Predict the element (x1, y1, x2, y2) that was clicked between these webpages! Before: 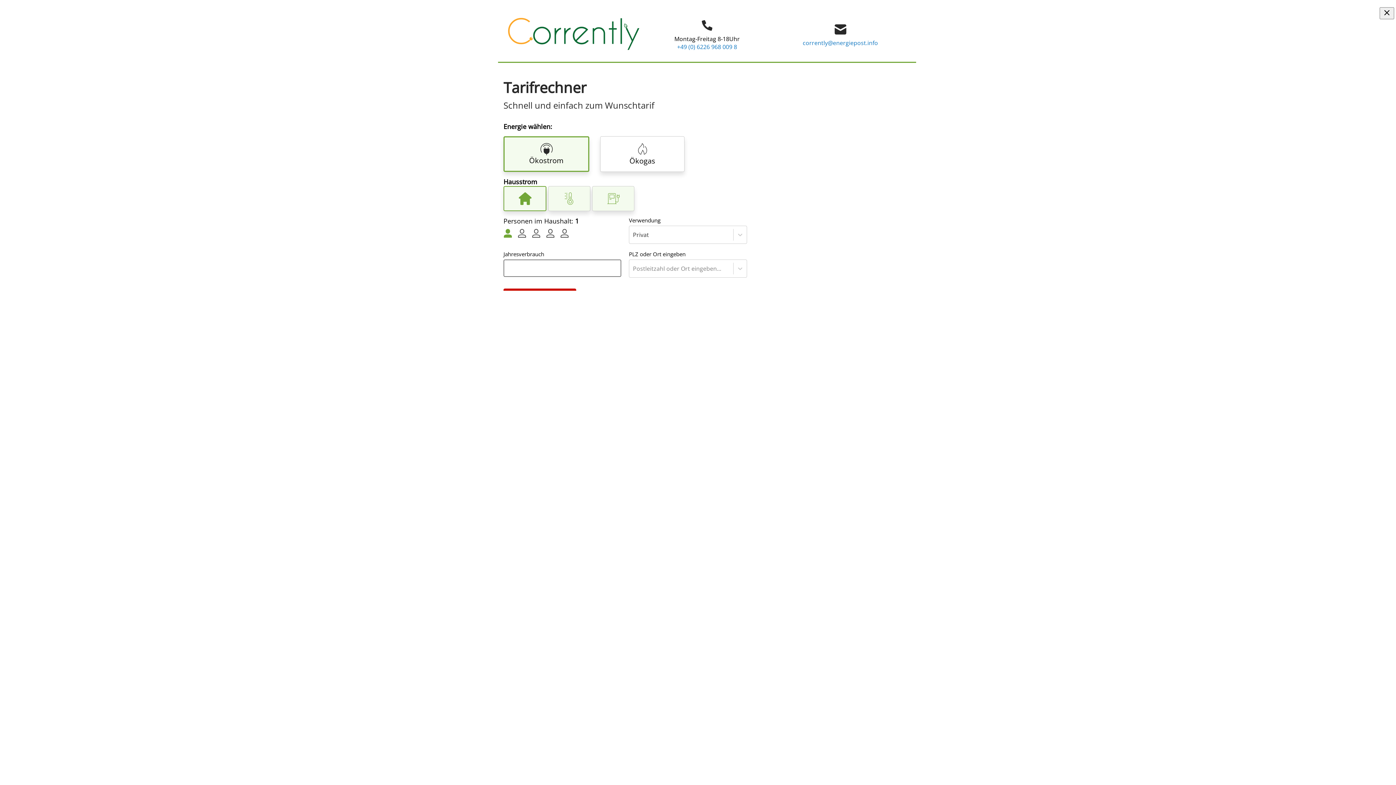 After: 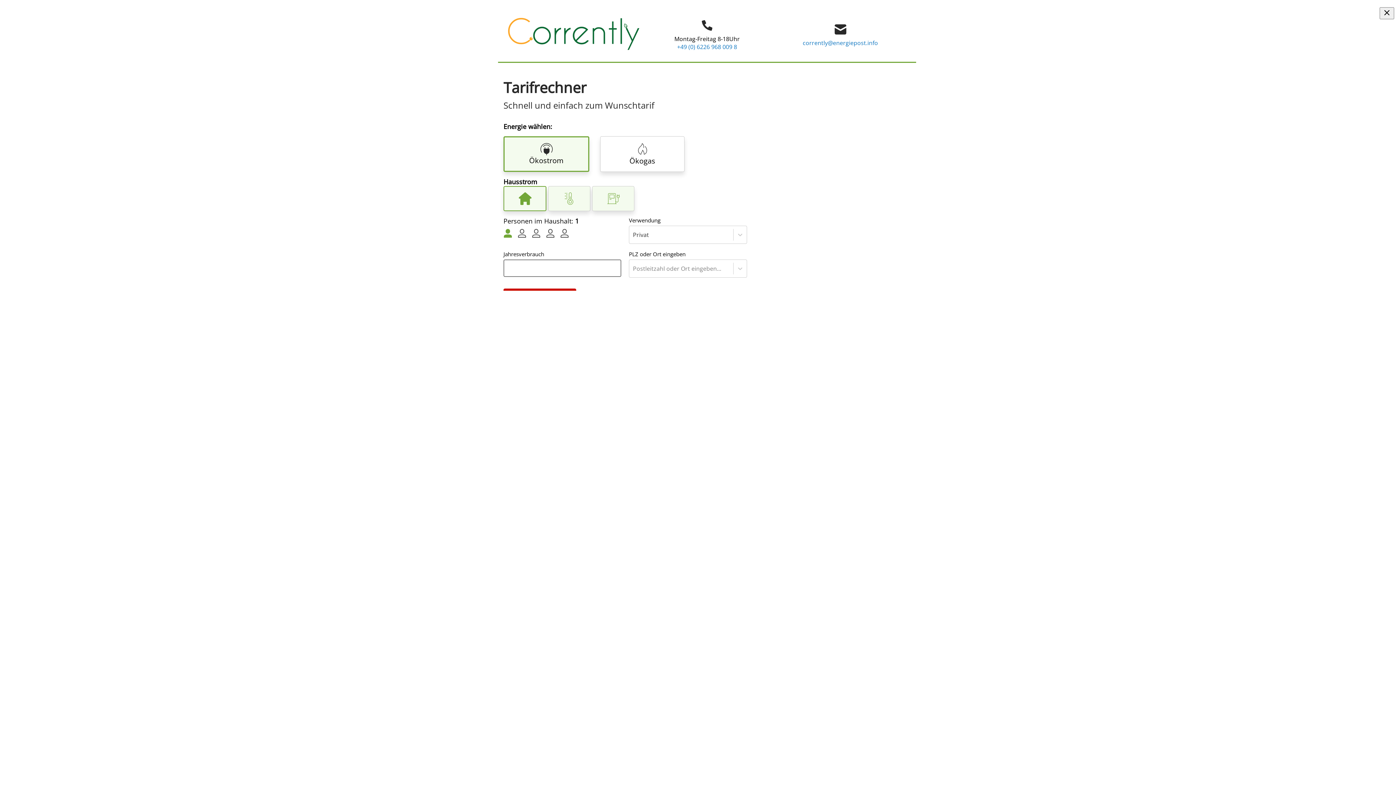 Action: bbox: (1380, 7, 1394, 19)